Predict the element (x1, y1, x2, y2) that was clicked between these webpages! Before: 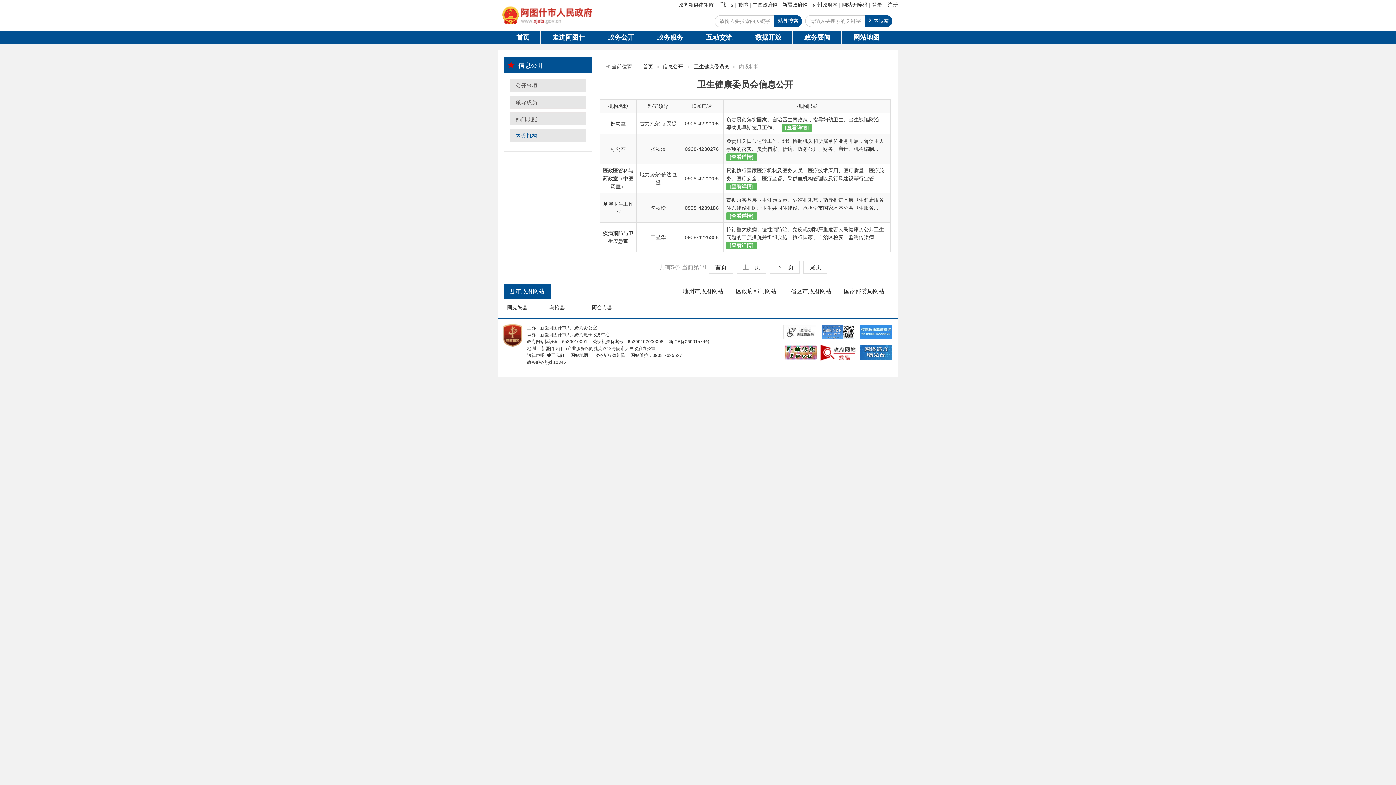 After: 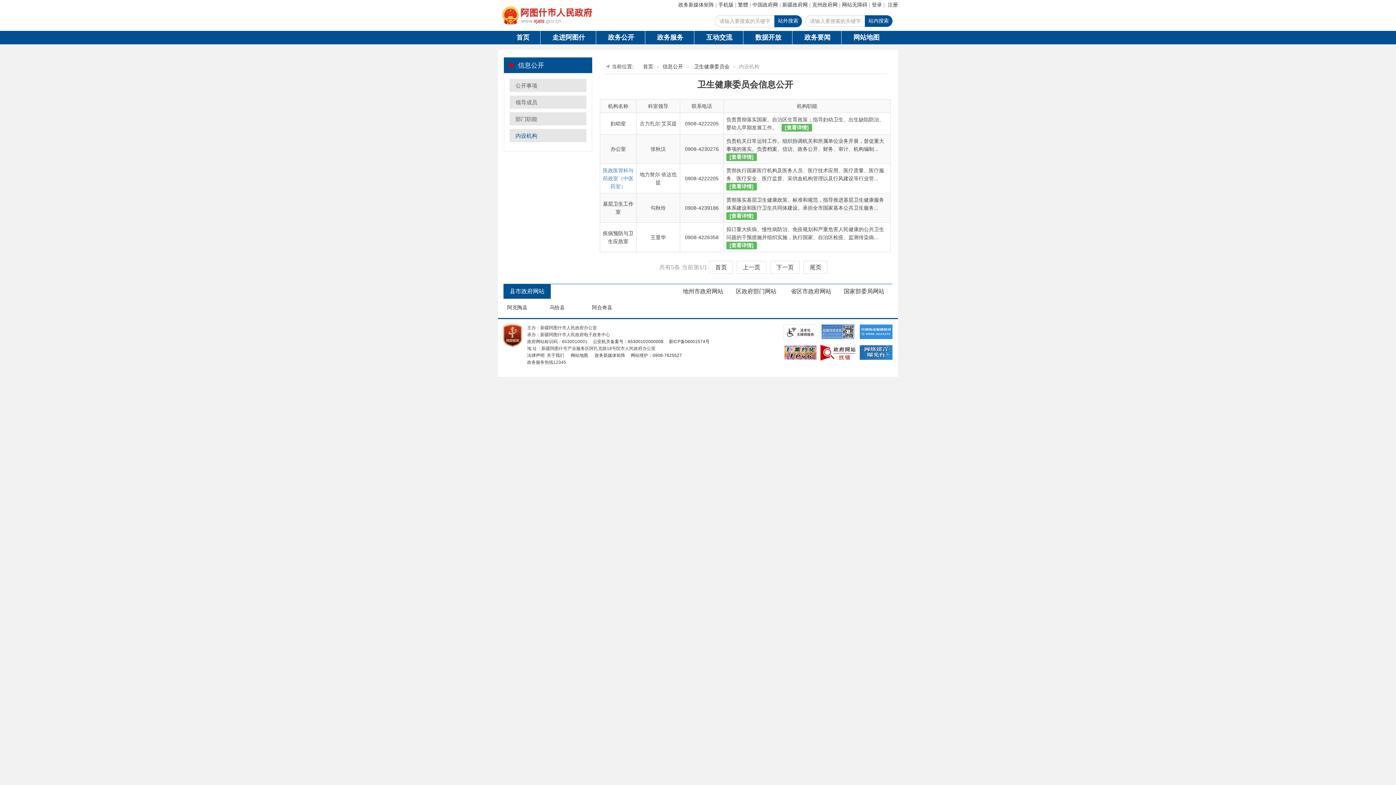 Action: label: 医政医管科与药政室（中医药室） bbox: (603, 167, 633, 189)